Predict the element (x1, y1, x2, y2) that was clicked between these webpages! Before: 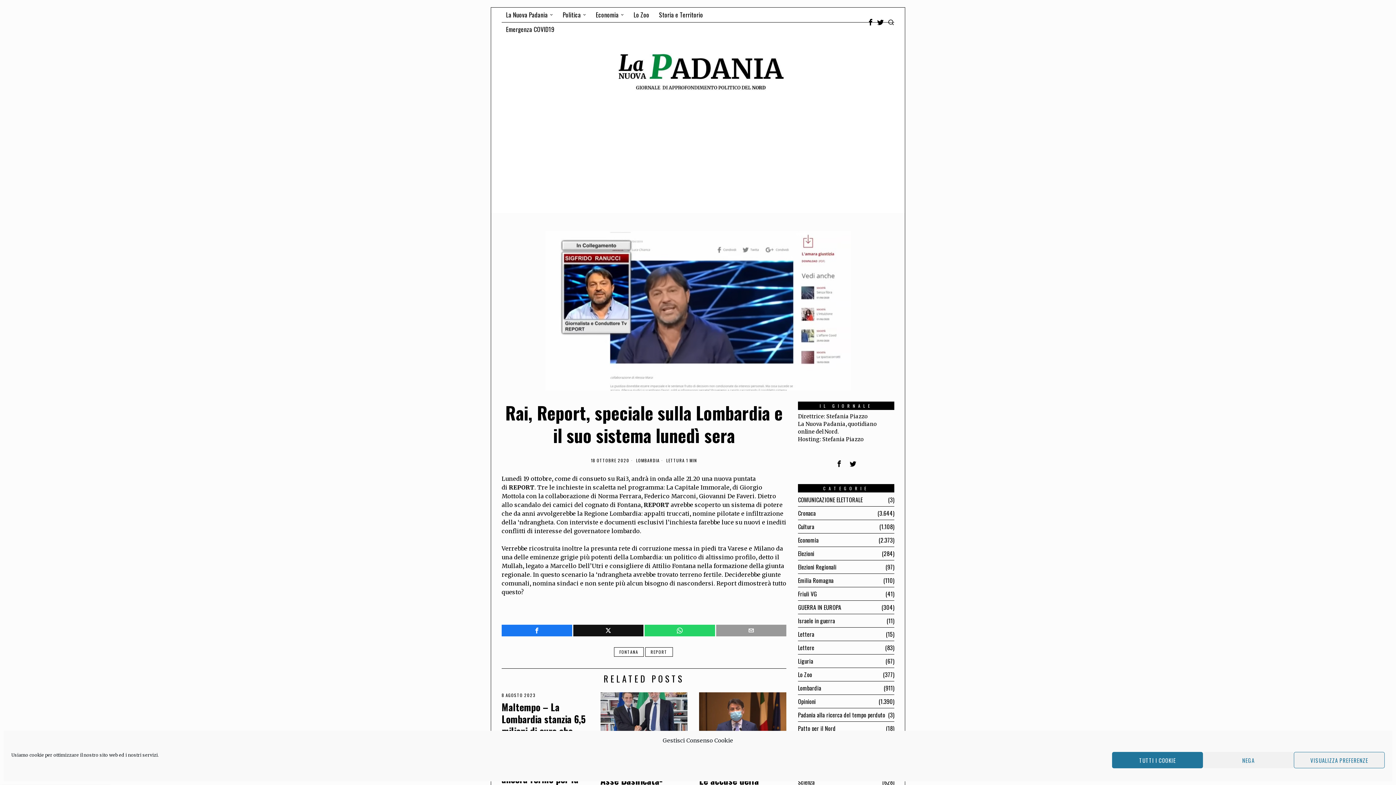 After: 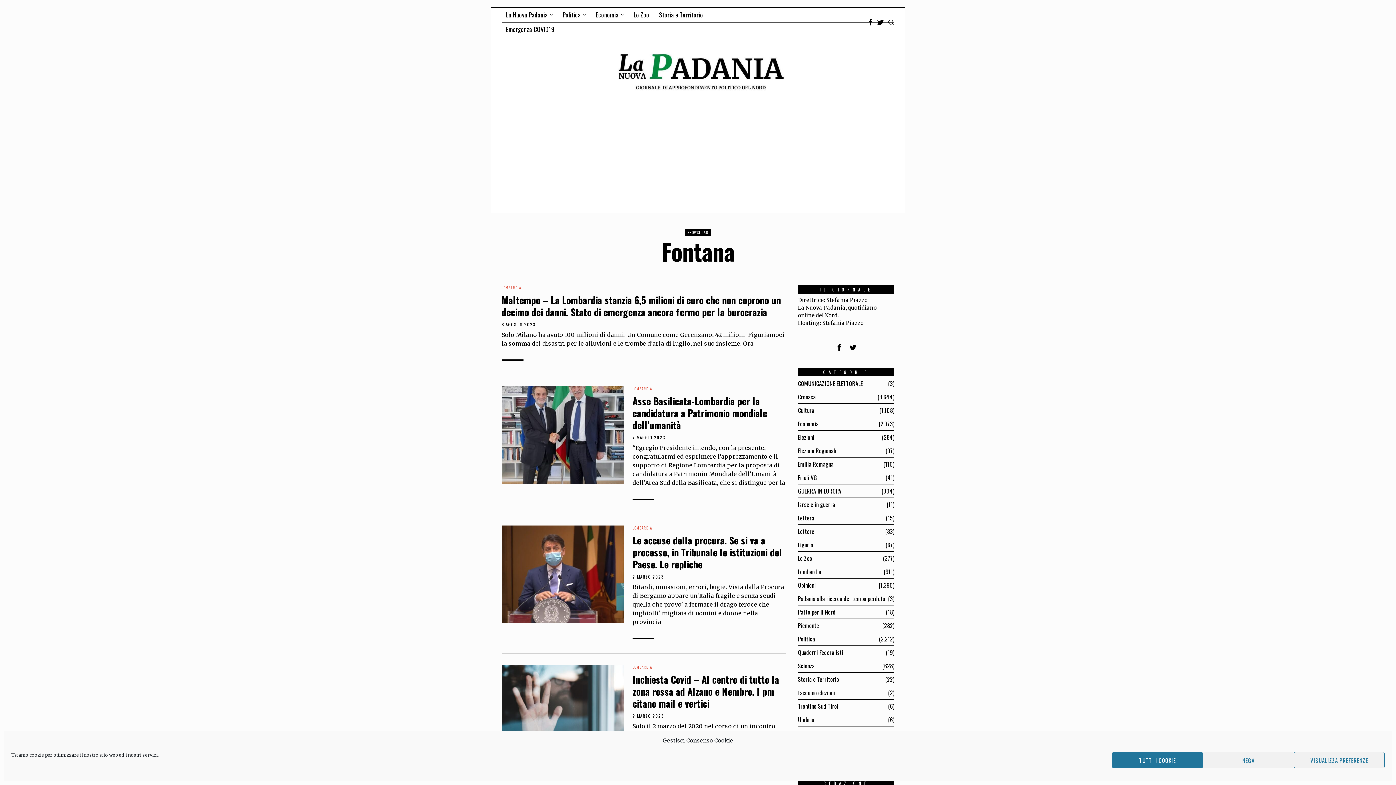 Action: bbox: (614, 647, 643, 657) label: FONTANA